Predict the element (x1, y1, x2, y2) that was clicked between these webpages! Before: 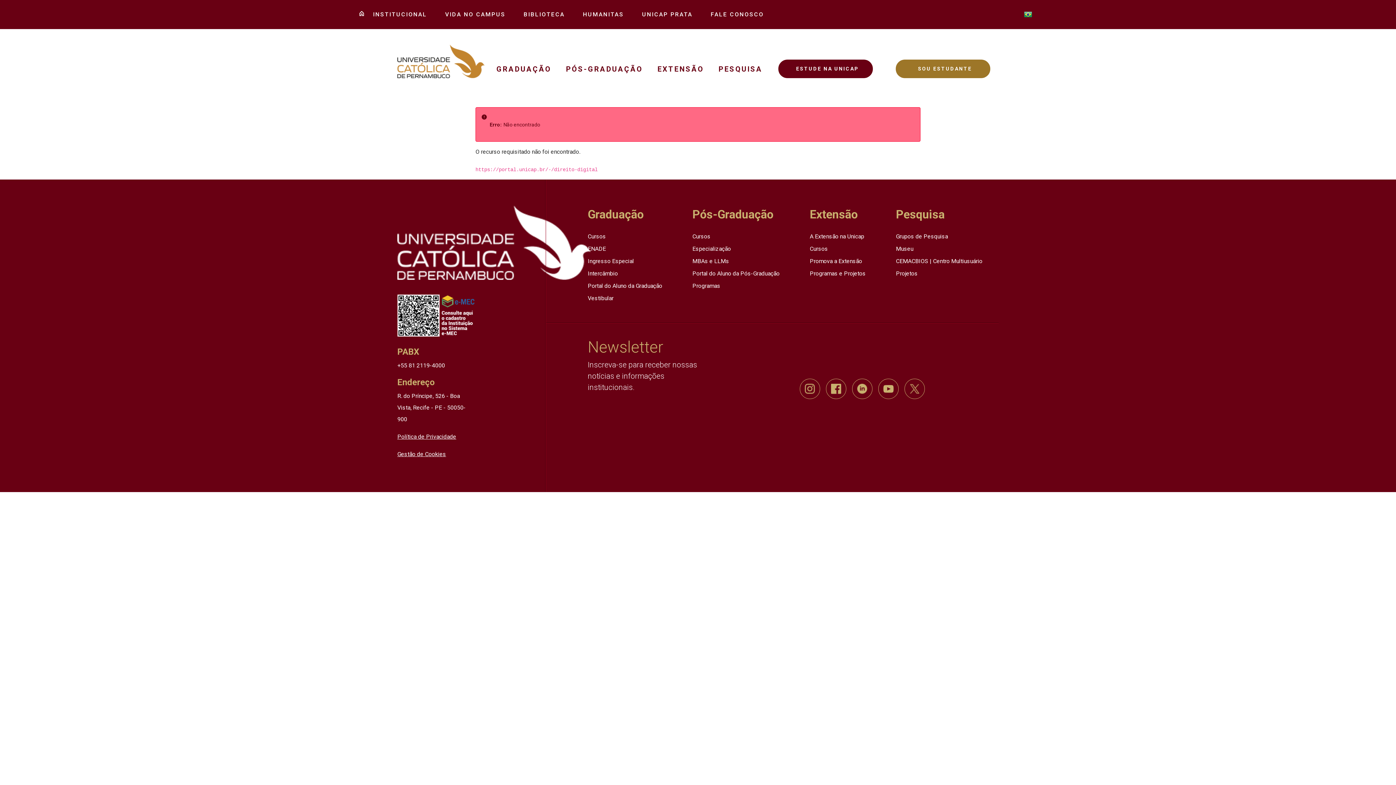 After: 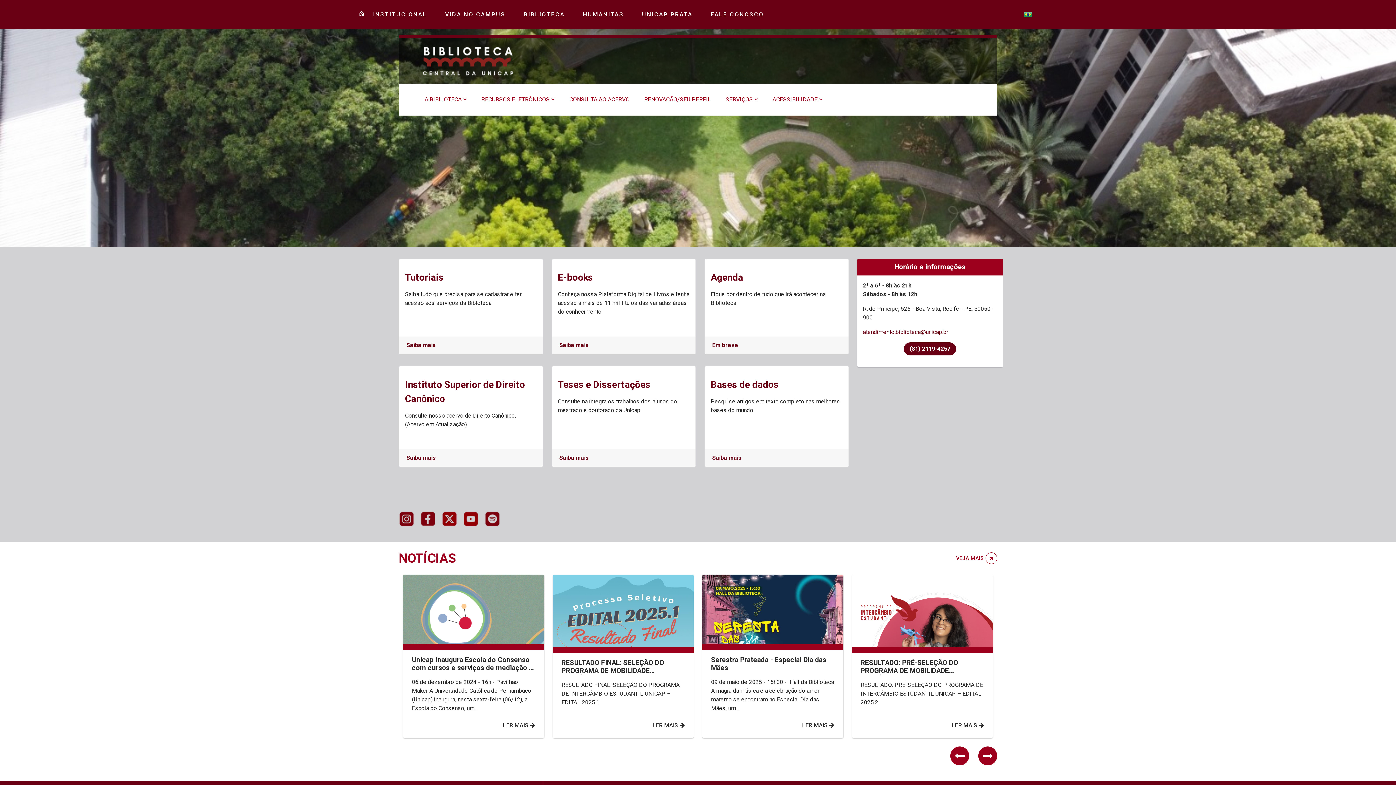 Action: bbox: (522, 0, 566, 29) label: BIBLIOTECA